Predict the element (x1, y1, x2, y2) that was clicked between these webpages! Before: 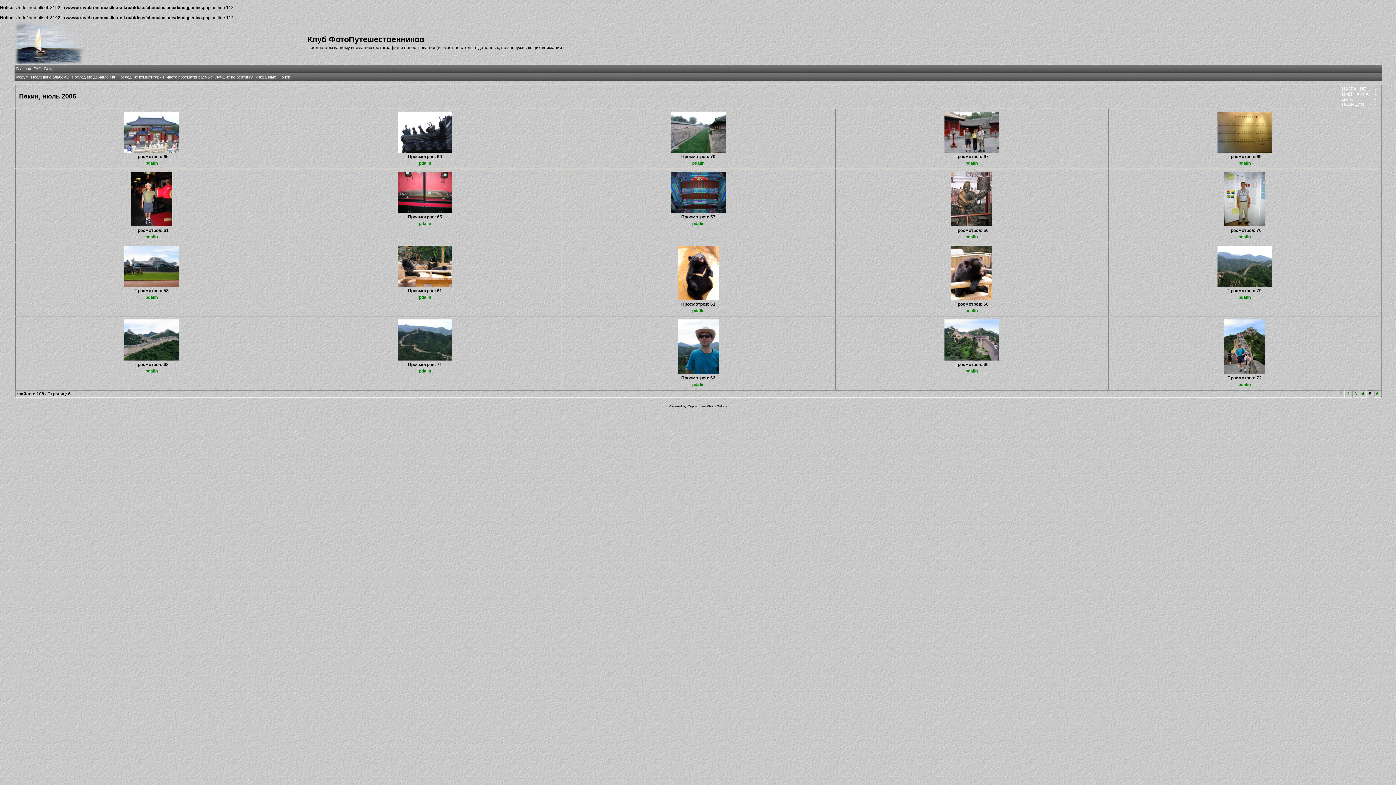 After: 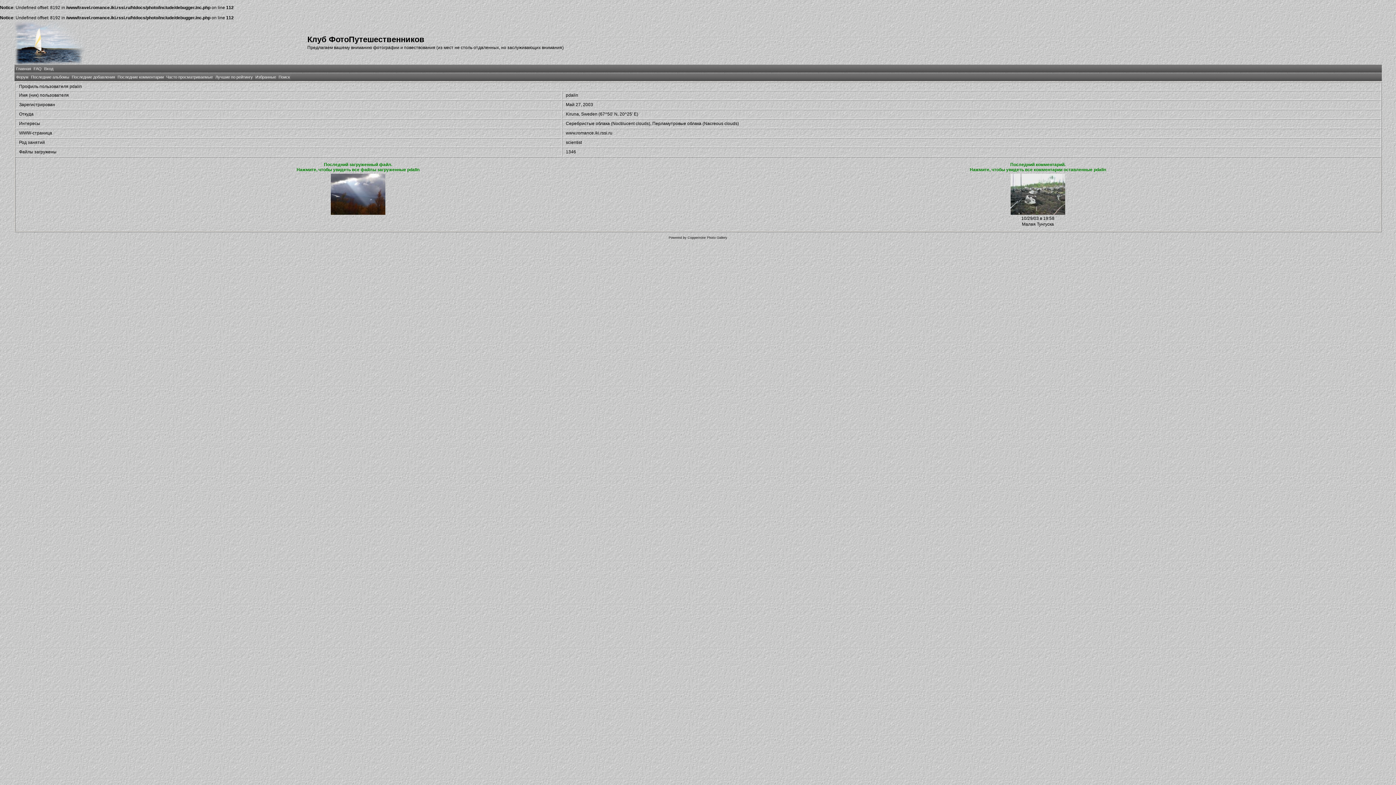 Action: label: pdalin bbox: (1238, 234, 1251, 239)